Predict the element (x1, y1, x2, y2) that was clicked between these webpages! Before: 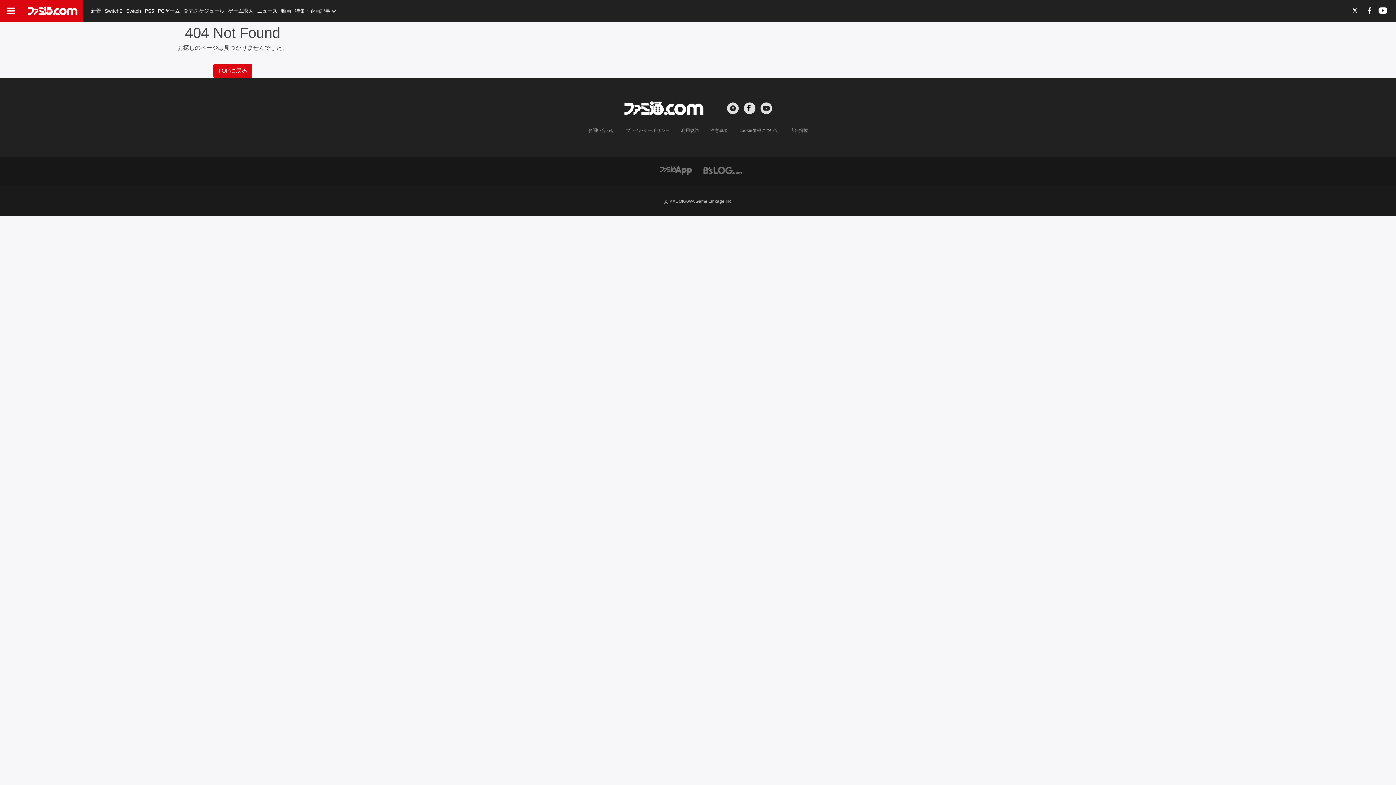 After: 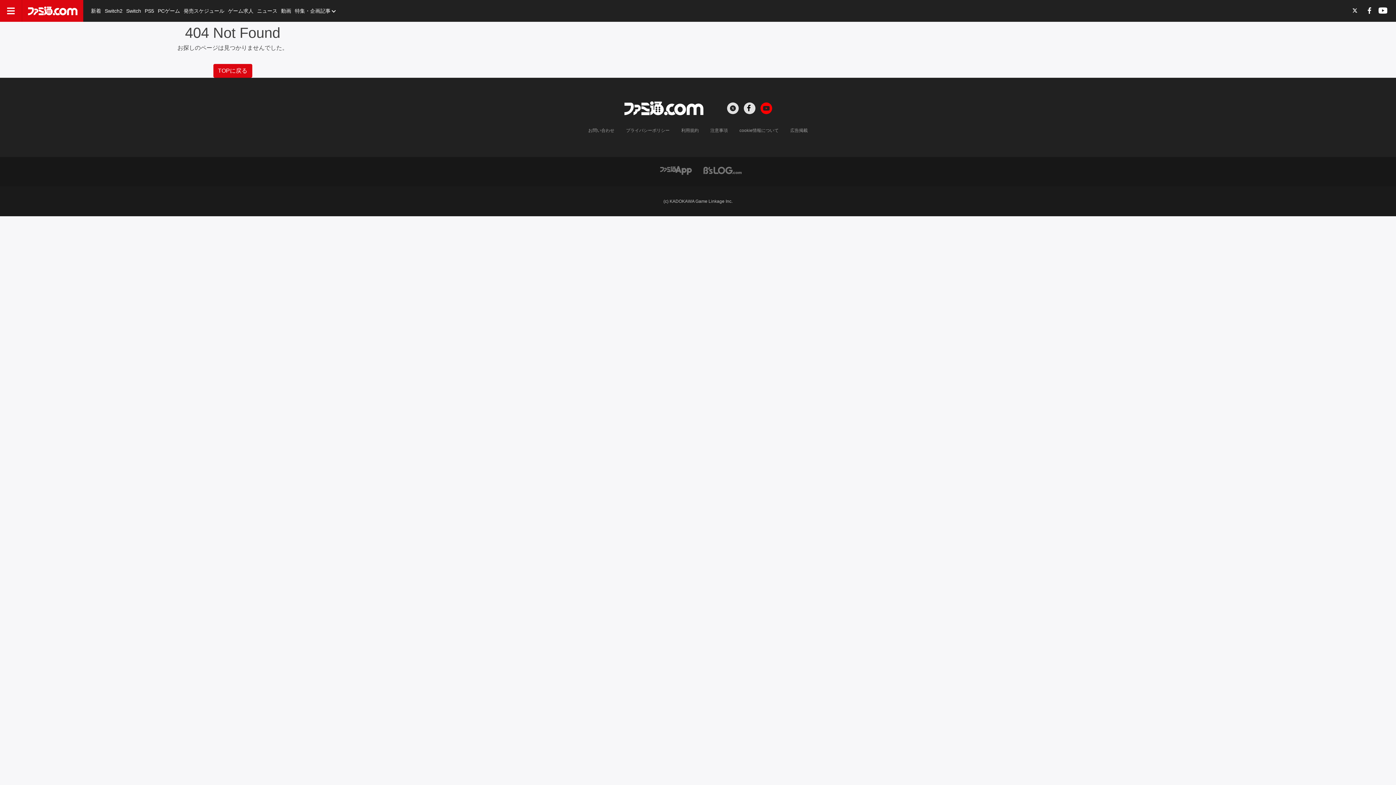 Action: label: YouTubeへの外部リンク bbox: (760, 102, 772, 114)